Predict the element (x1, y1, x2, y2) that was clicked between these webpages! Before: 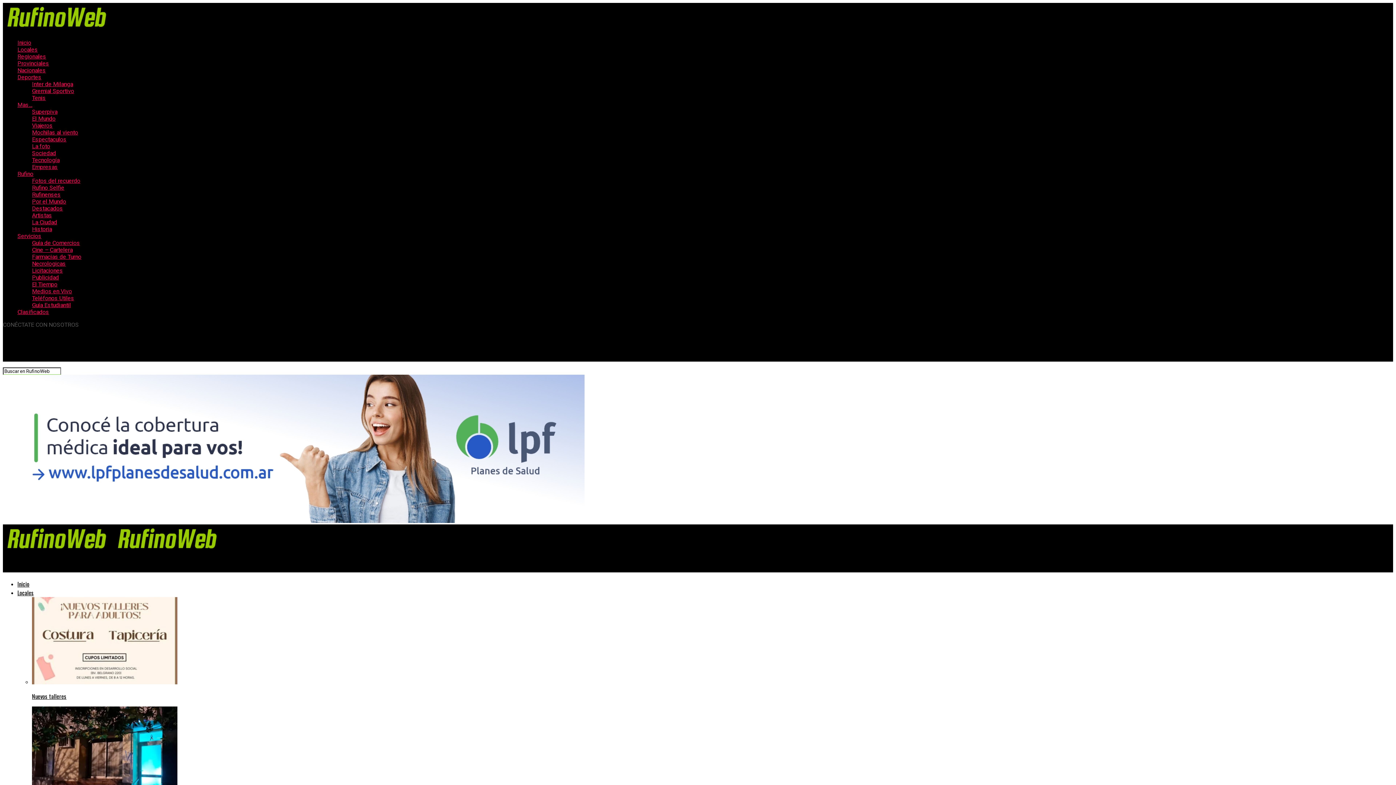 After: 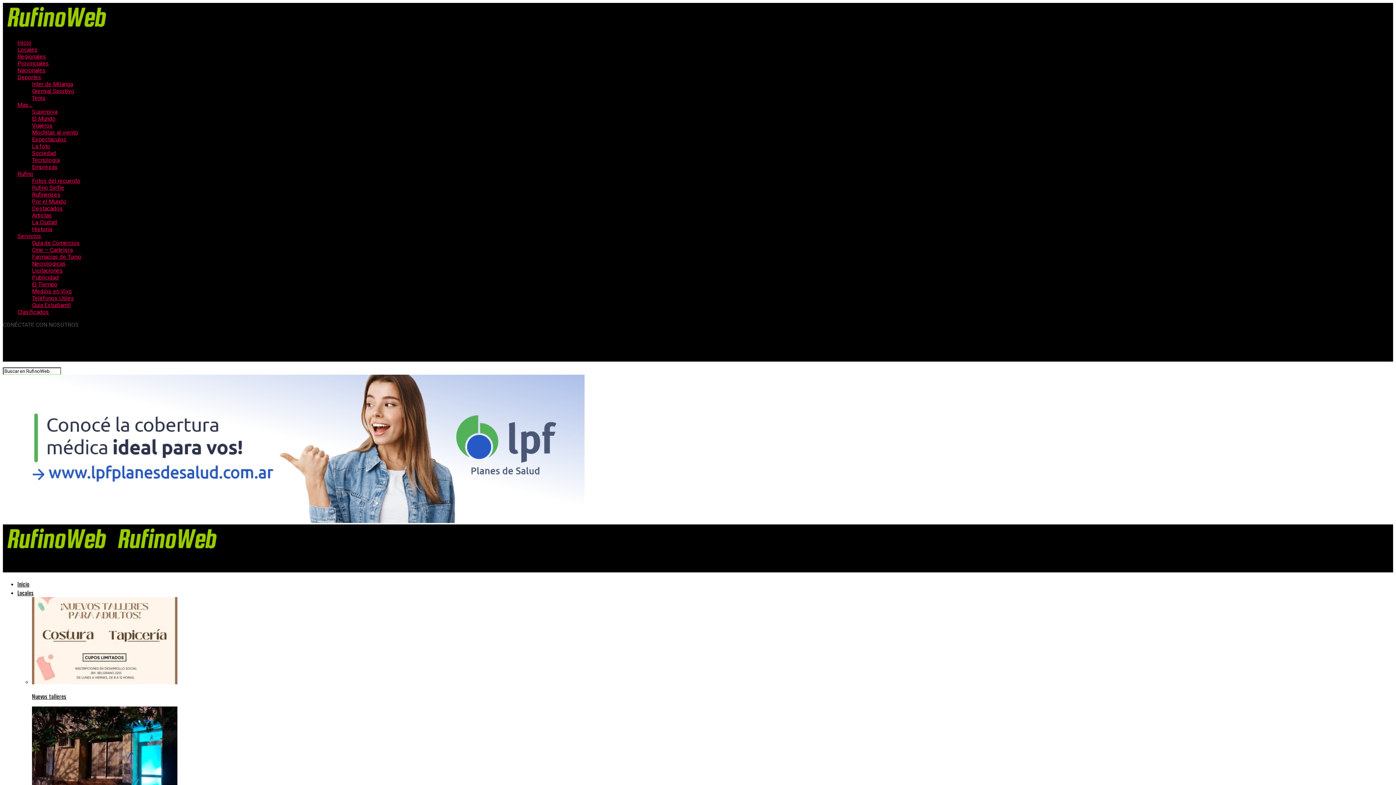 Action: bbox: (2, 517, 584, 524)